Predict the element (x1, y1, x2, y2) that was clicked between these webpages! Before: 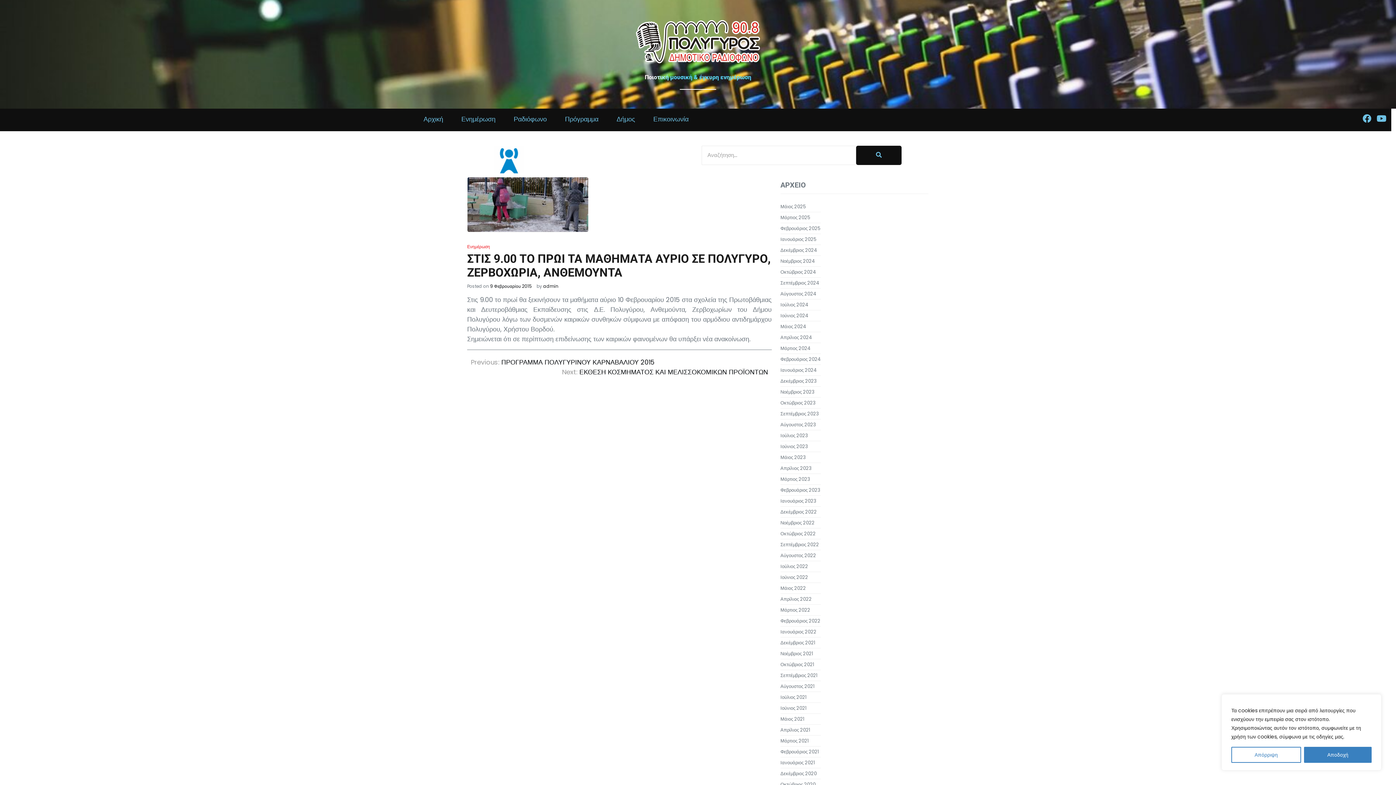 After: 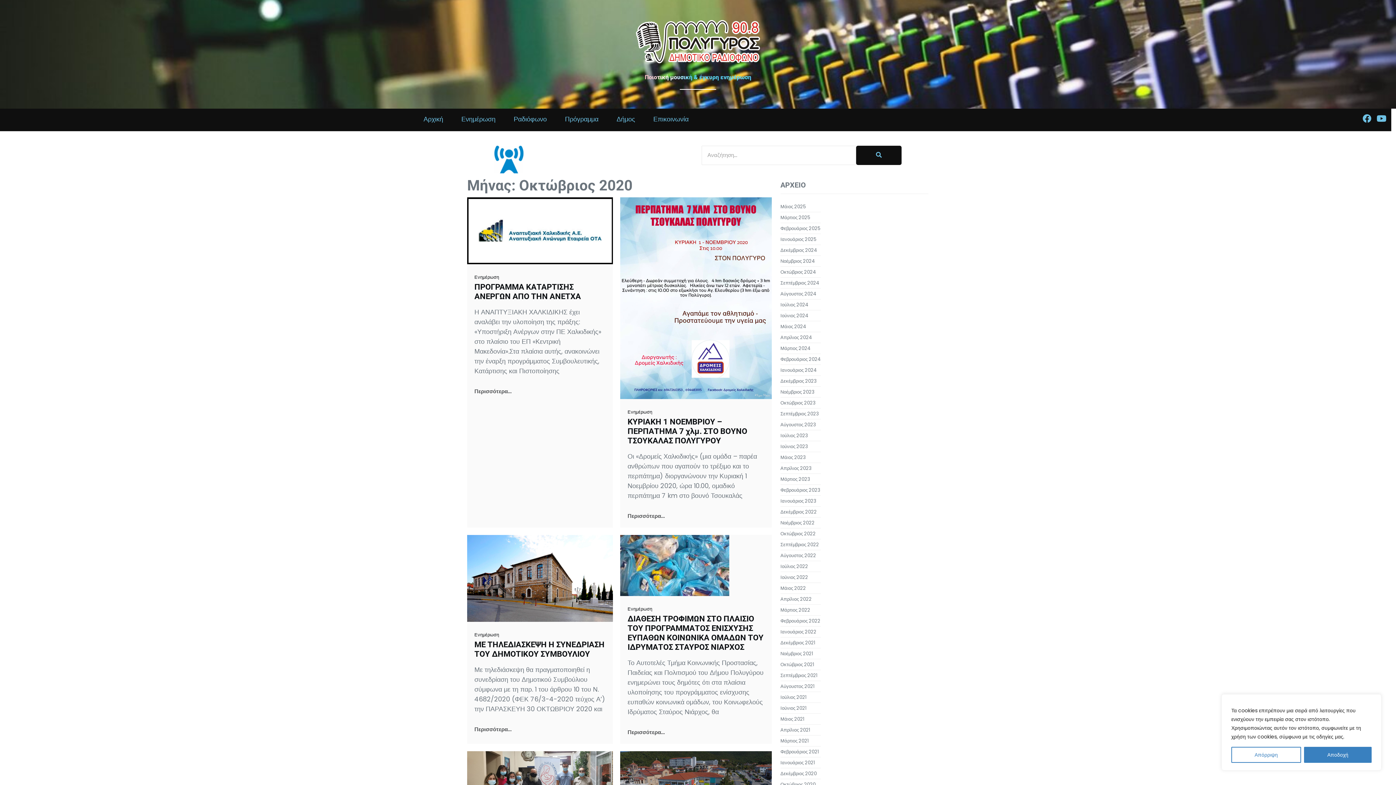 Action: bbox: (780, 781, 815, 788) label: Οκτώβριος 2020